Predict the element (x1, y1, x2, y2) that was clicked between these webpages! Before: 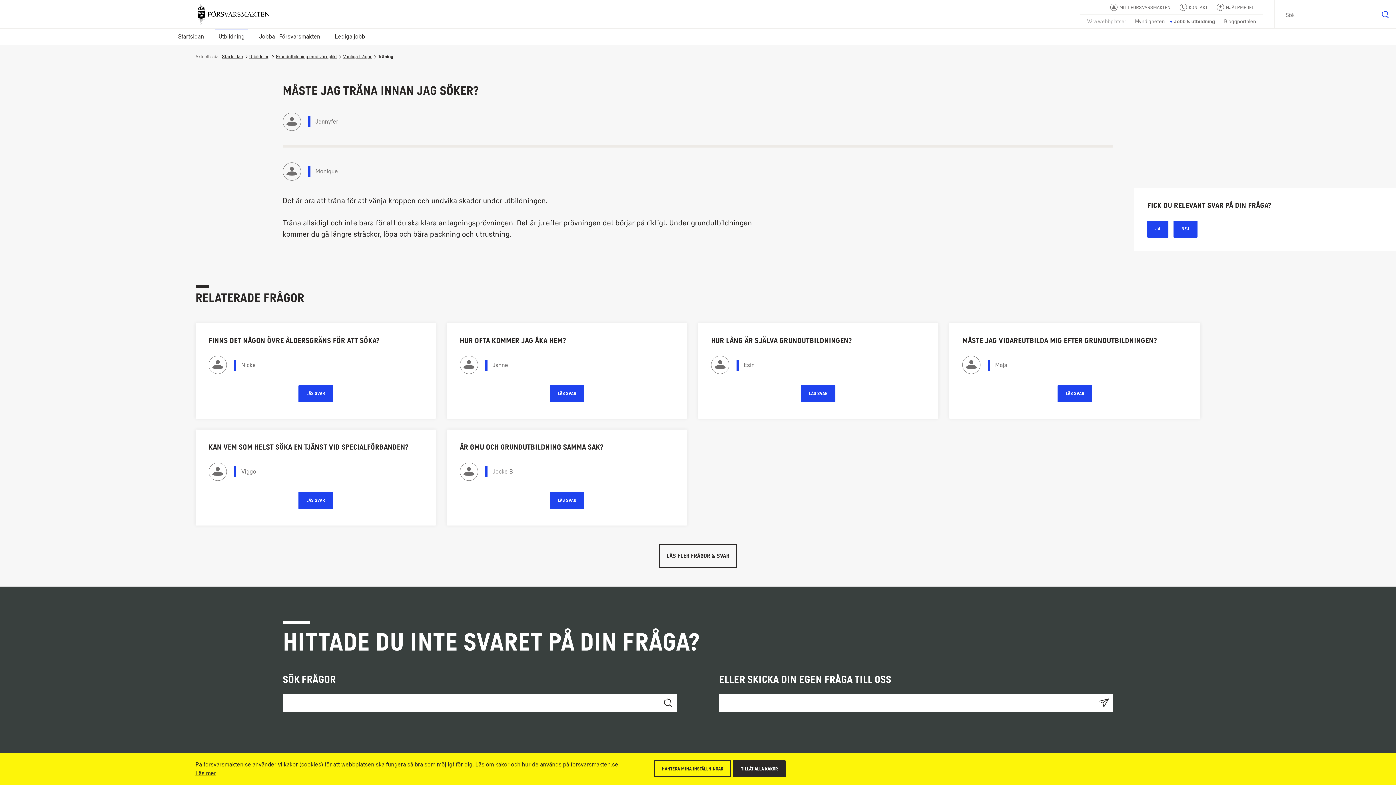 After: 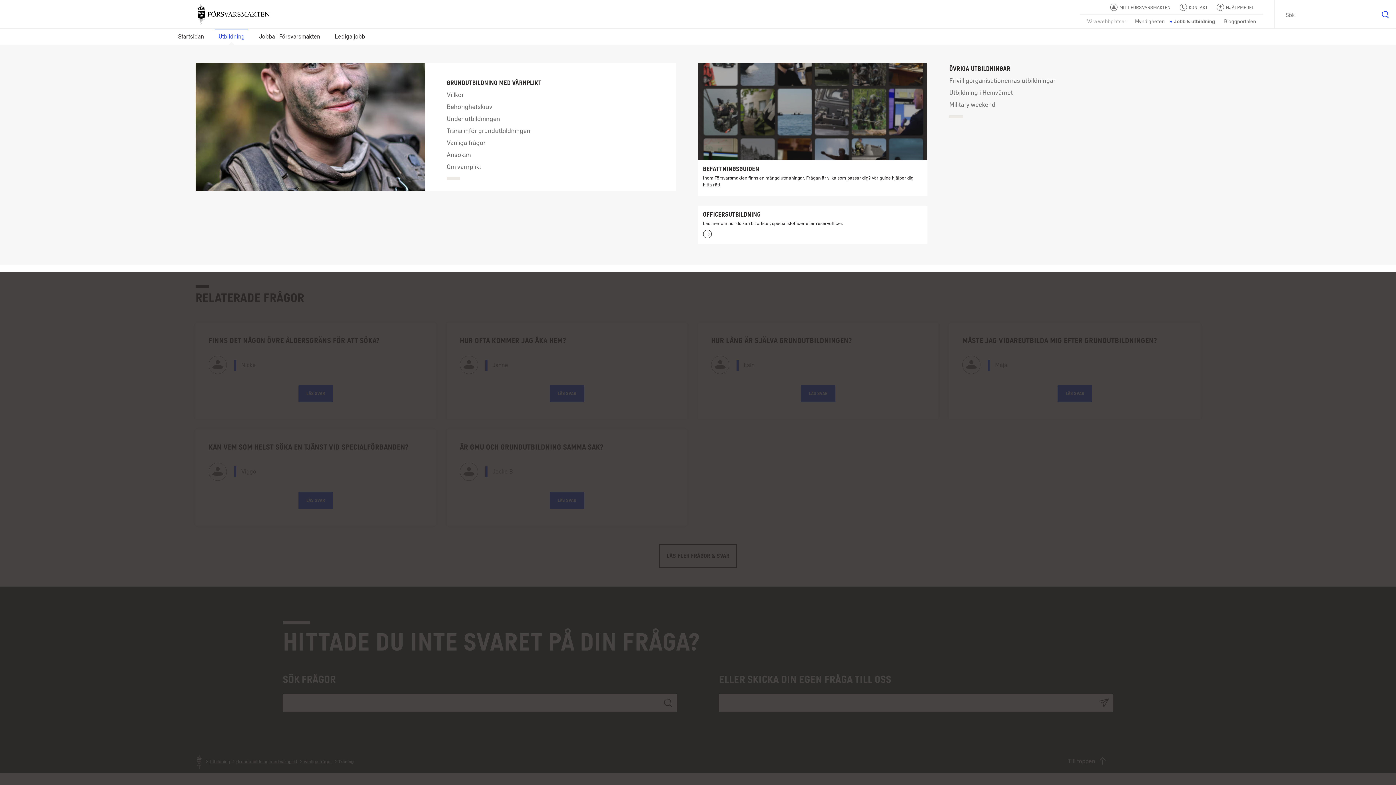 Action: bbox: (214, 28, 248, 44) label: Utbildning